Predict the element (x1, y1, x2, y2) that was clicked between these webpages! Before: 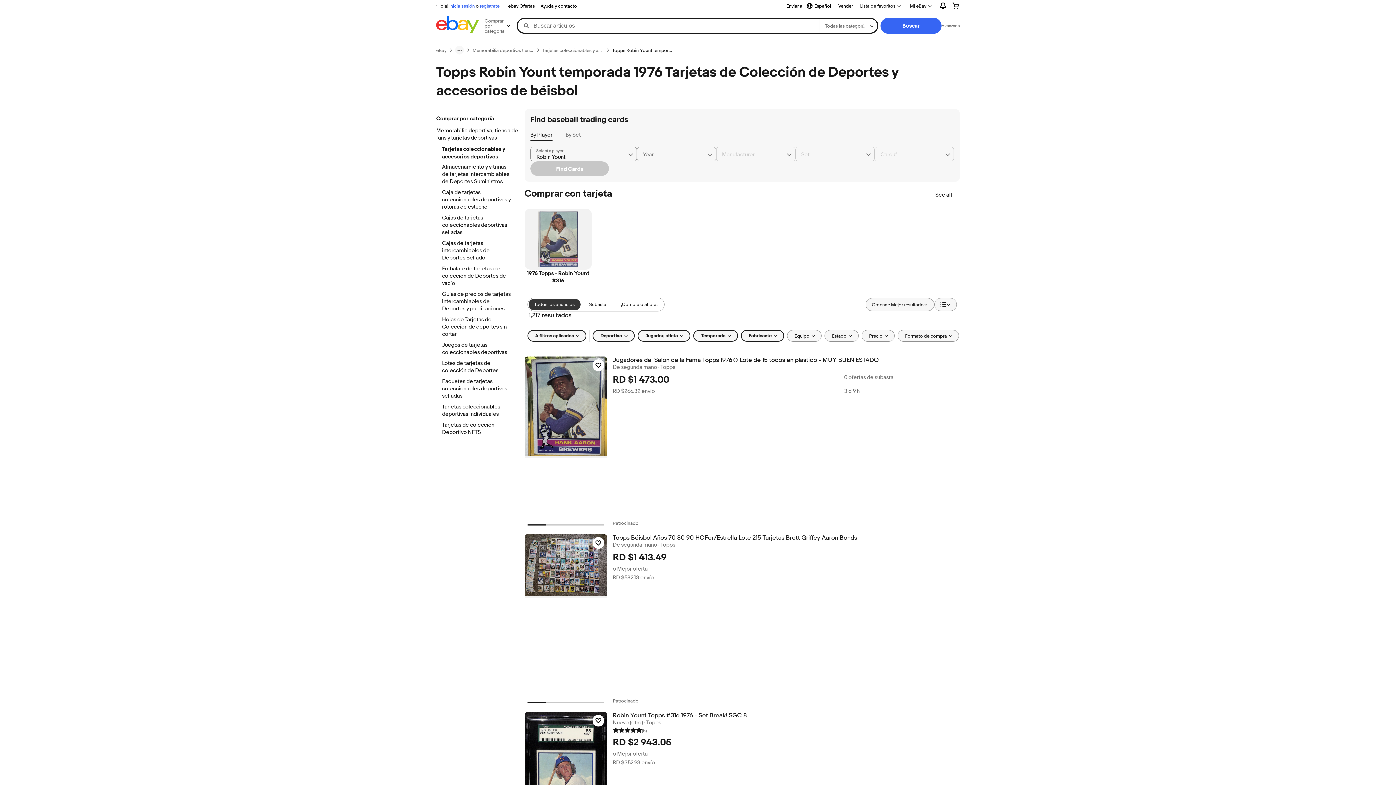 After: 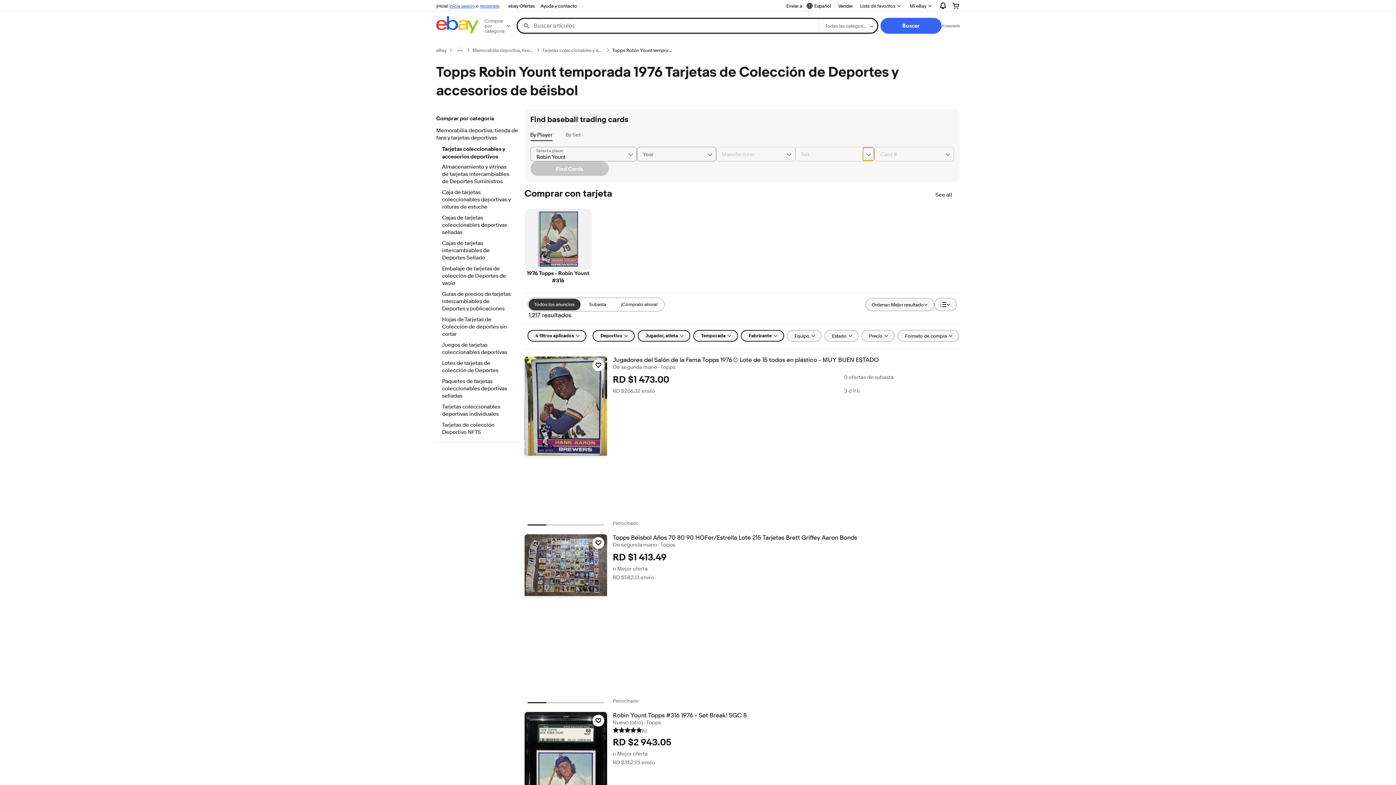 Action: bbox: (862, 147, 874, 161) label: Chevron down button